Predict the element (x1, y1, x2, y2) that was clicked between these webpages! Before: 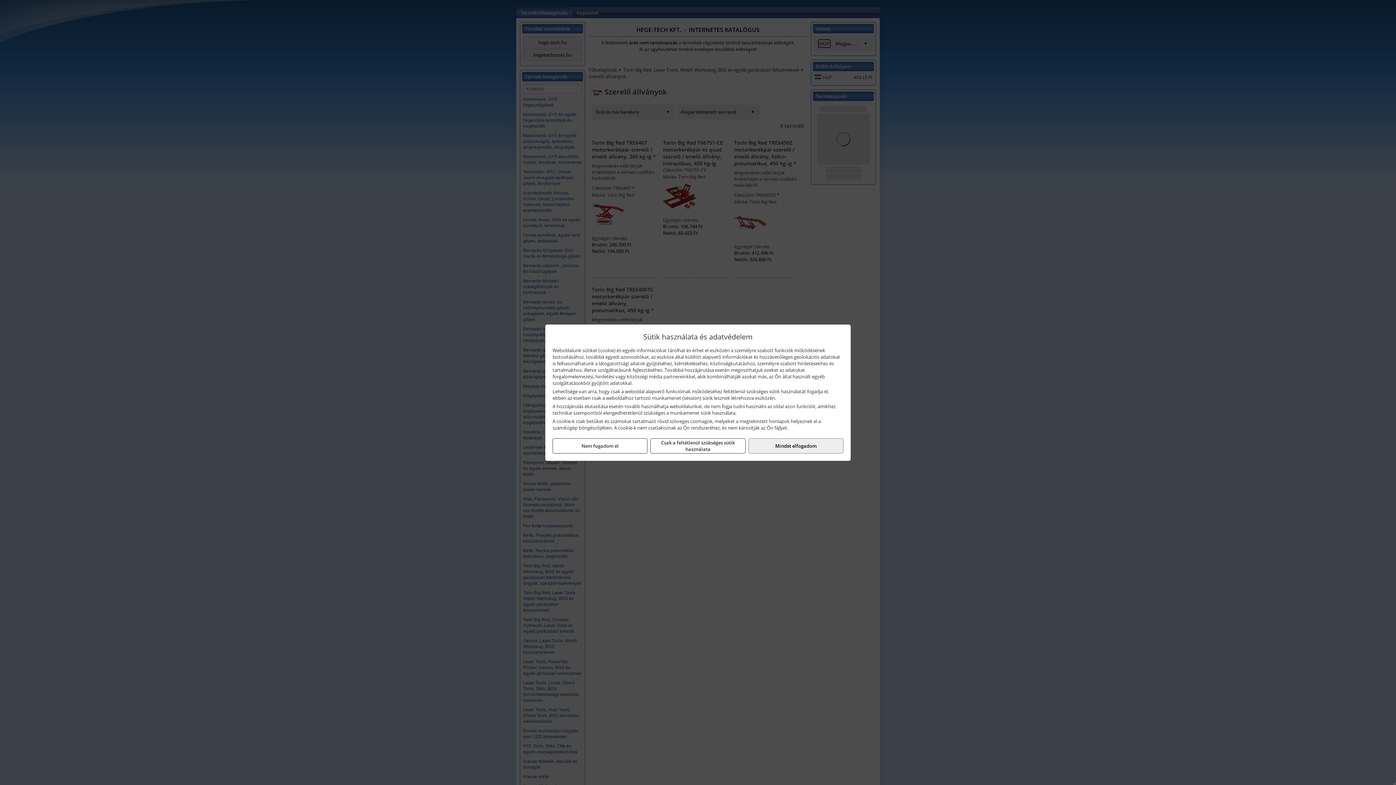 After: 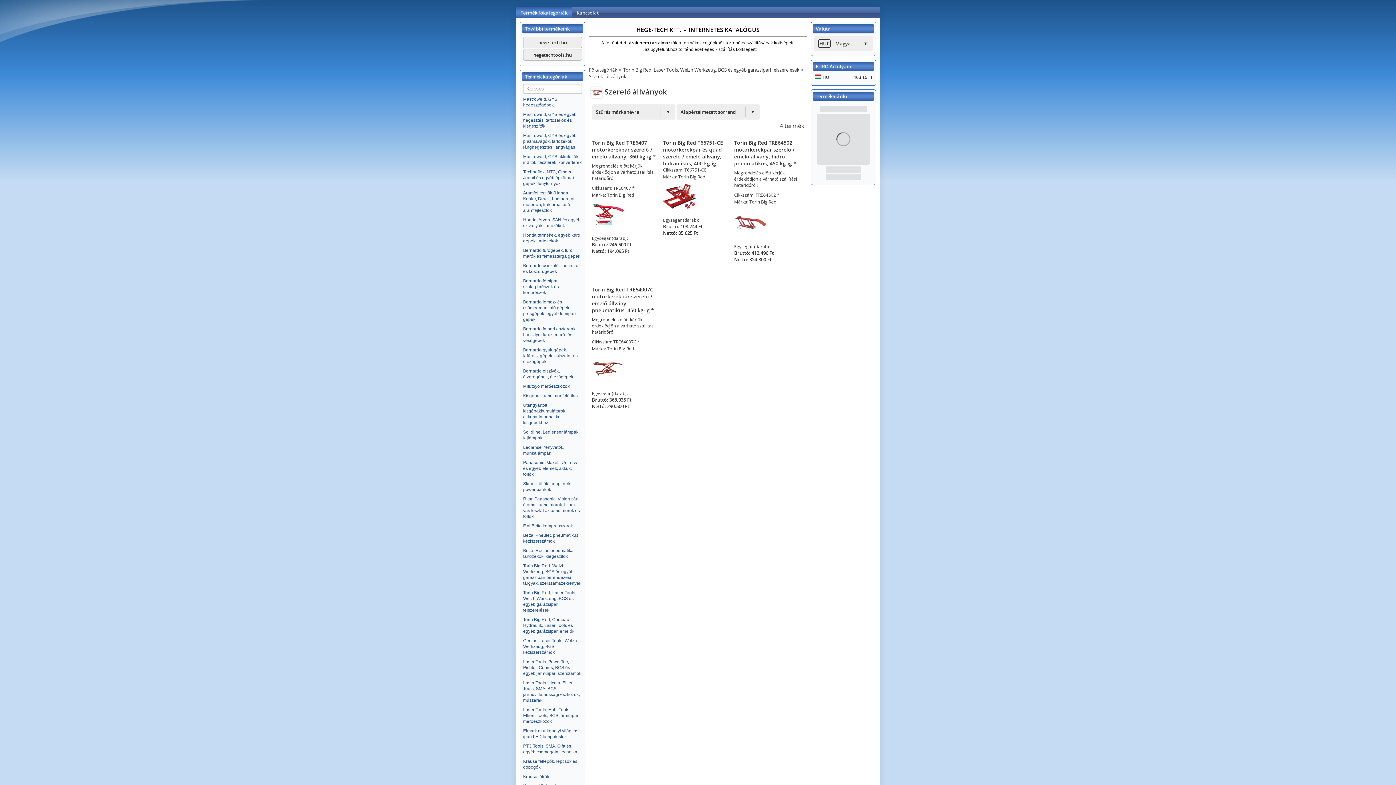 Action: label: Mindet elfogadom bbox: (748, 438, 843, 453)